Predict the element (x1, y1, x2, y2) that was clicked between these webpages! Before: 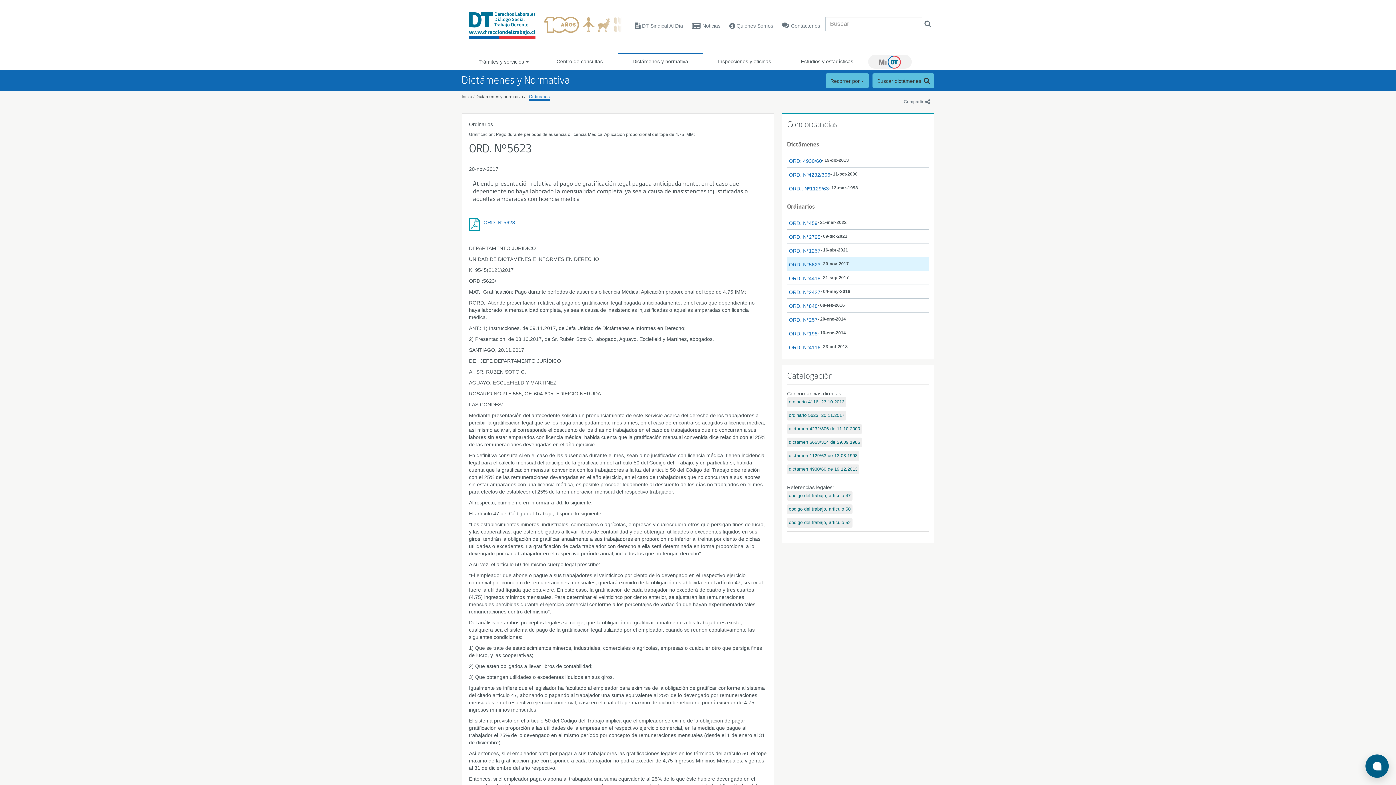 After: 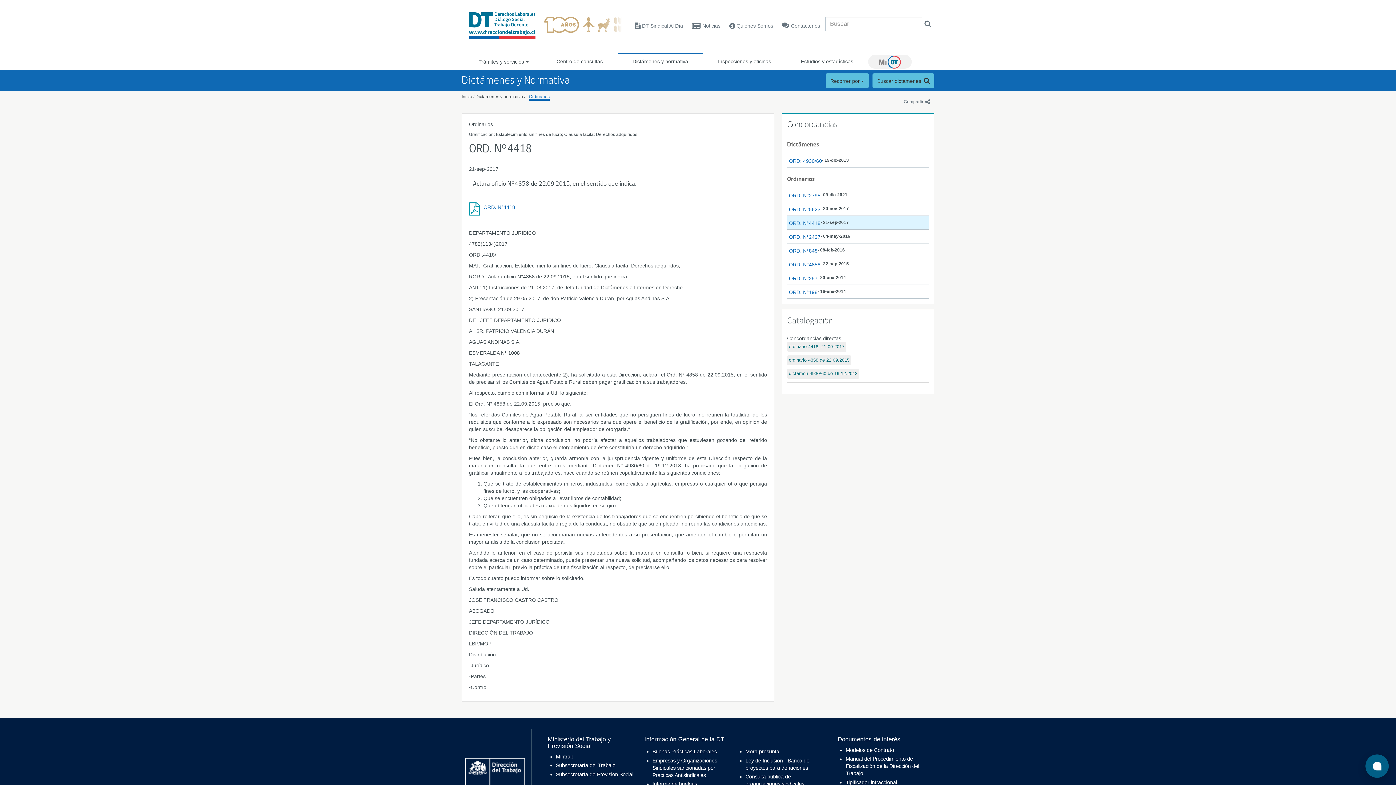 Action: label: ORD. N°4418 bbox: (789, 275, 820, 281)